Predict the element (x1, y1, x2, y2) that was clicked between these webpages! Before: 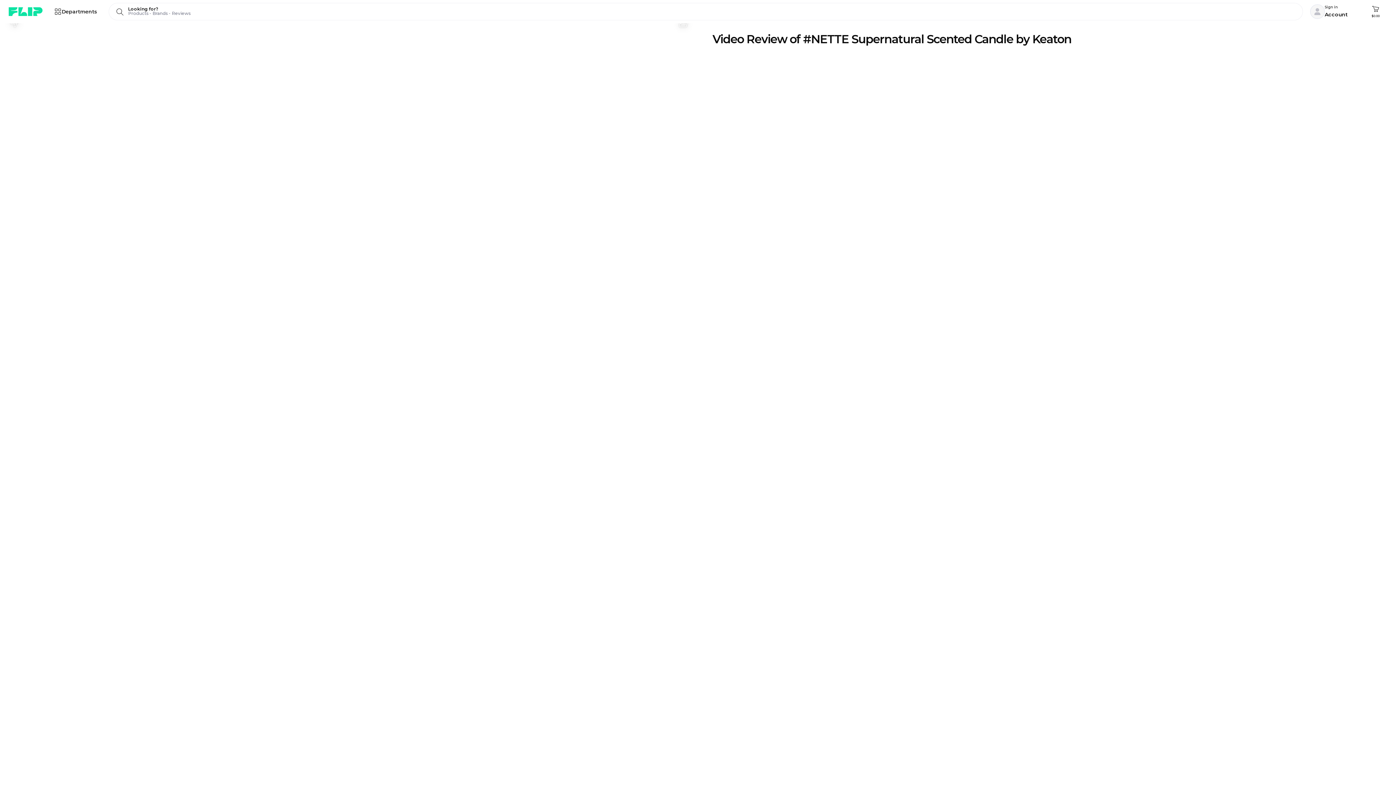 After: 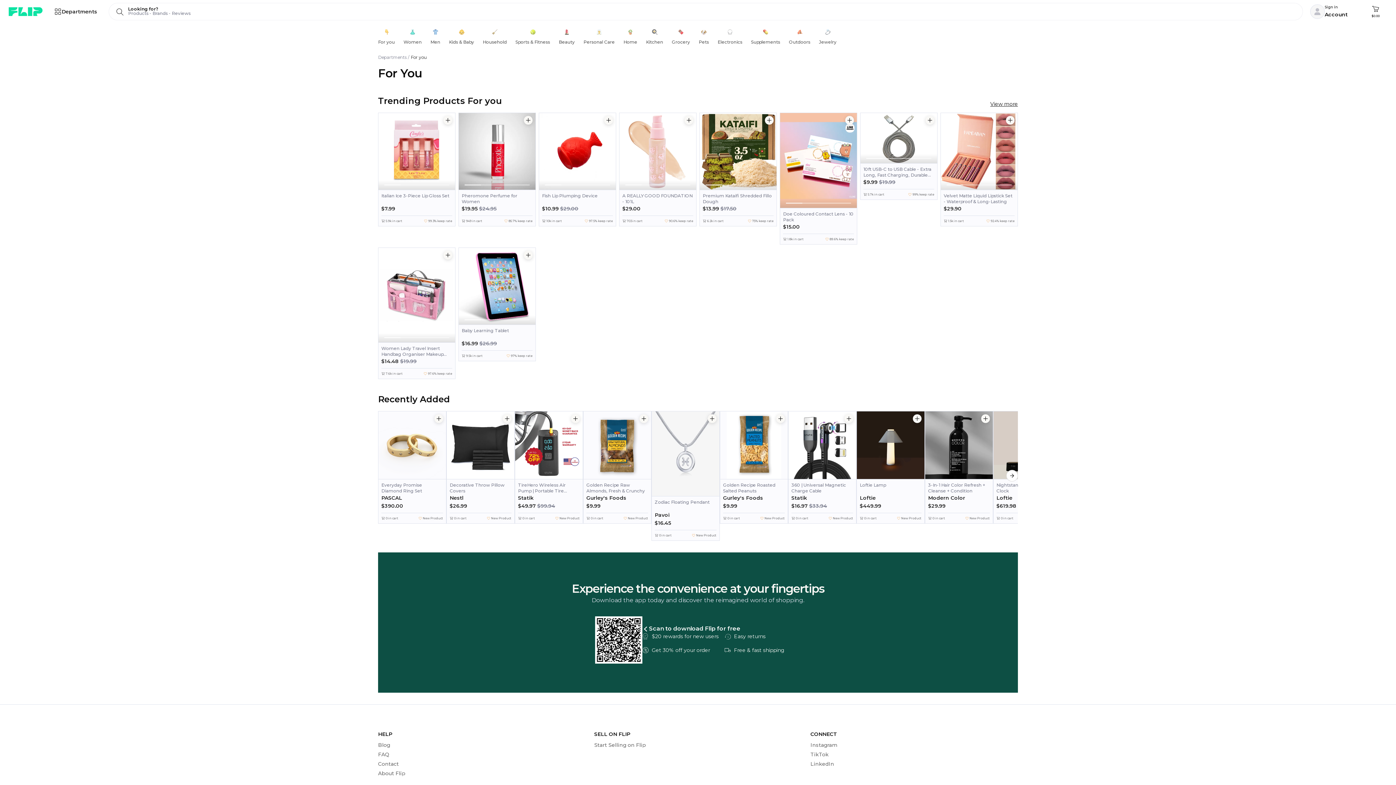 Action: bbox: (8, 4, 45, 18)